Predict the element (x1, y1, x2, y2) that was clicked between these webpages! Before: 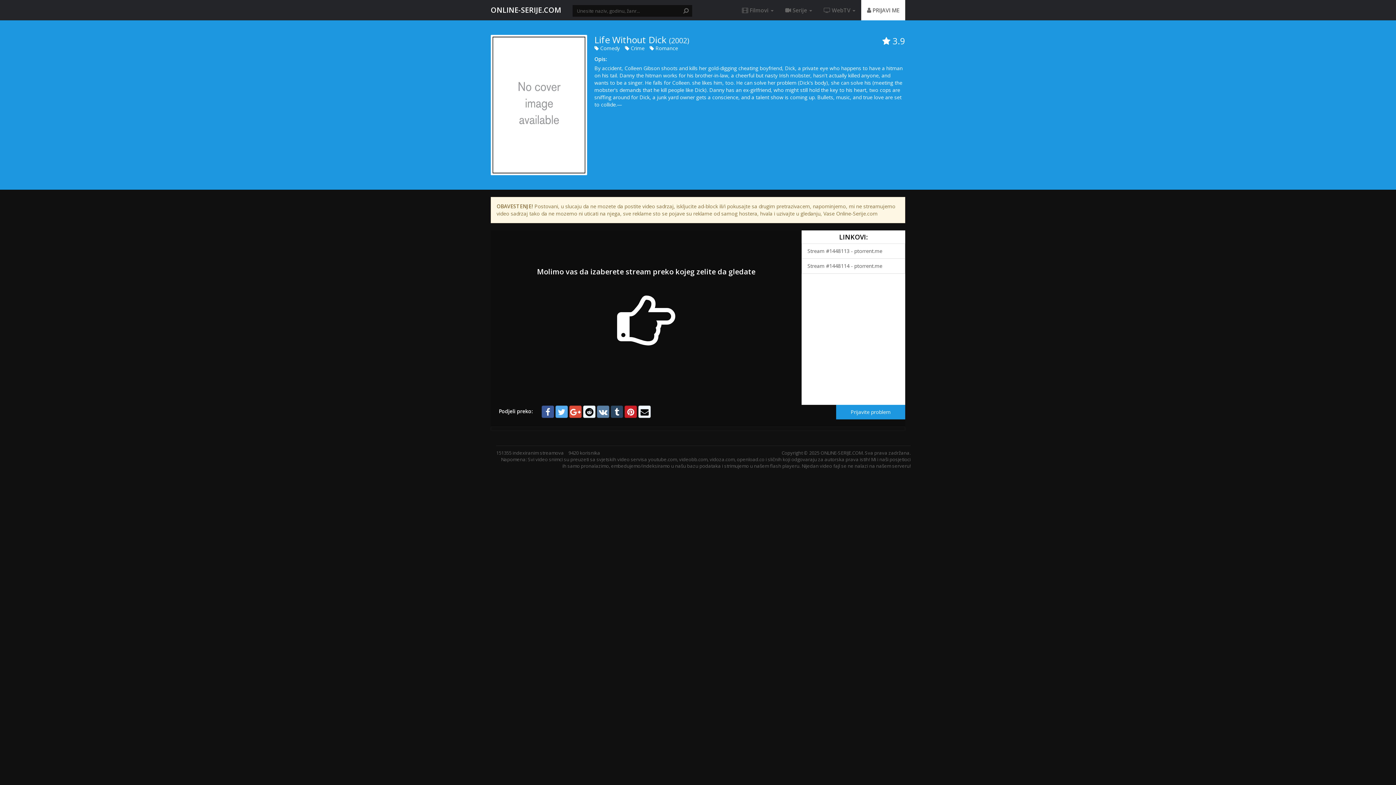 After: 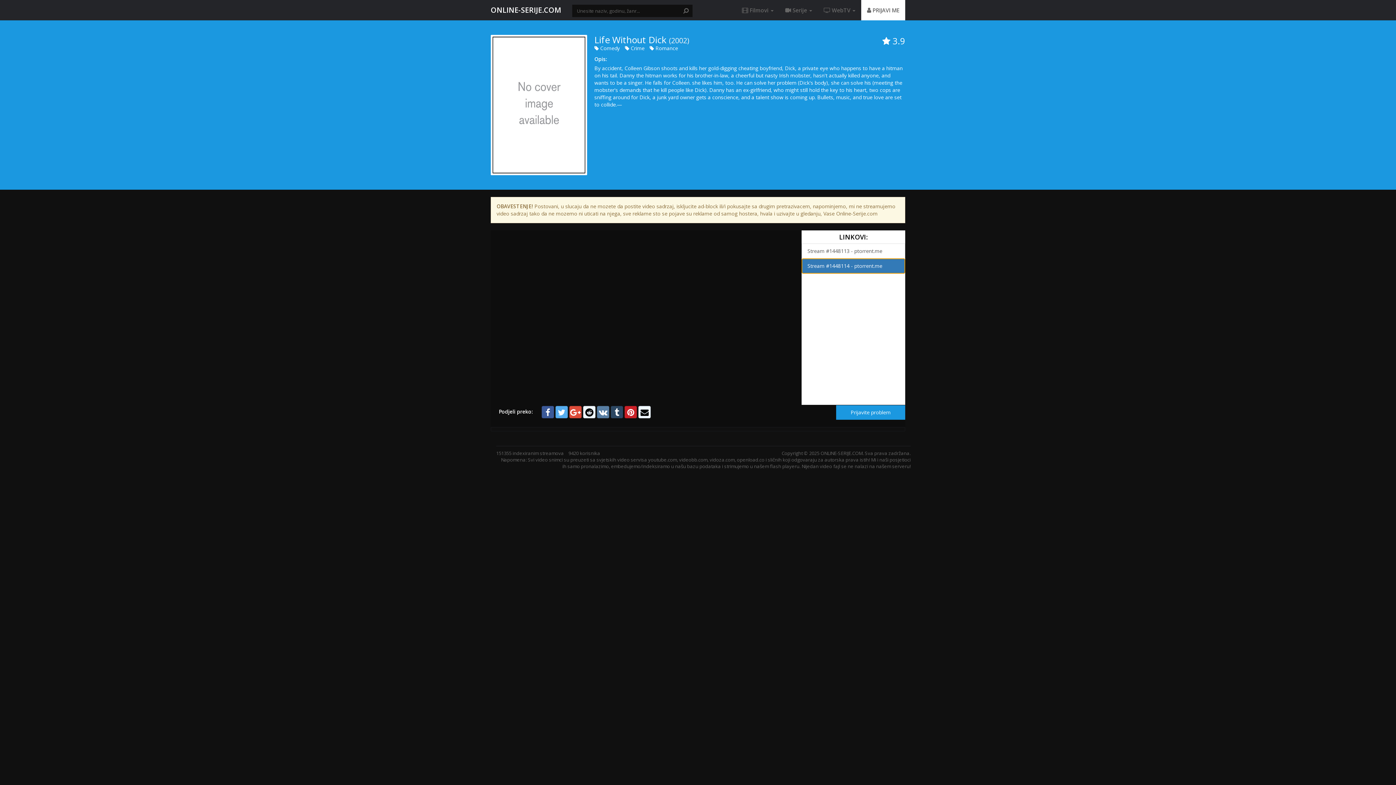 Action: bbox: (801, 258, 905, 273) label: Stream #1448114 - ptorrent.me